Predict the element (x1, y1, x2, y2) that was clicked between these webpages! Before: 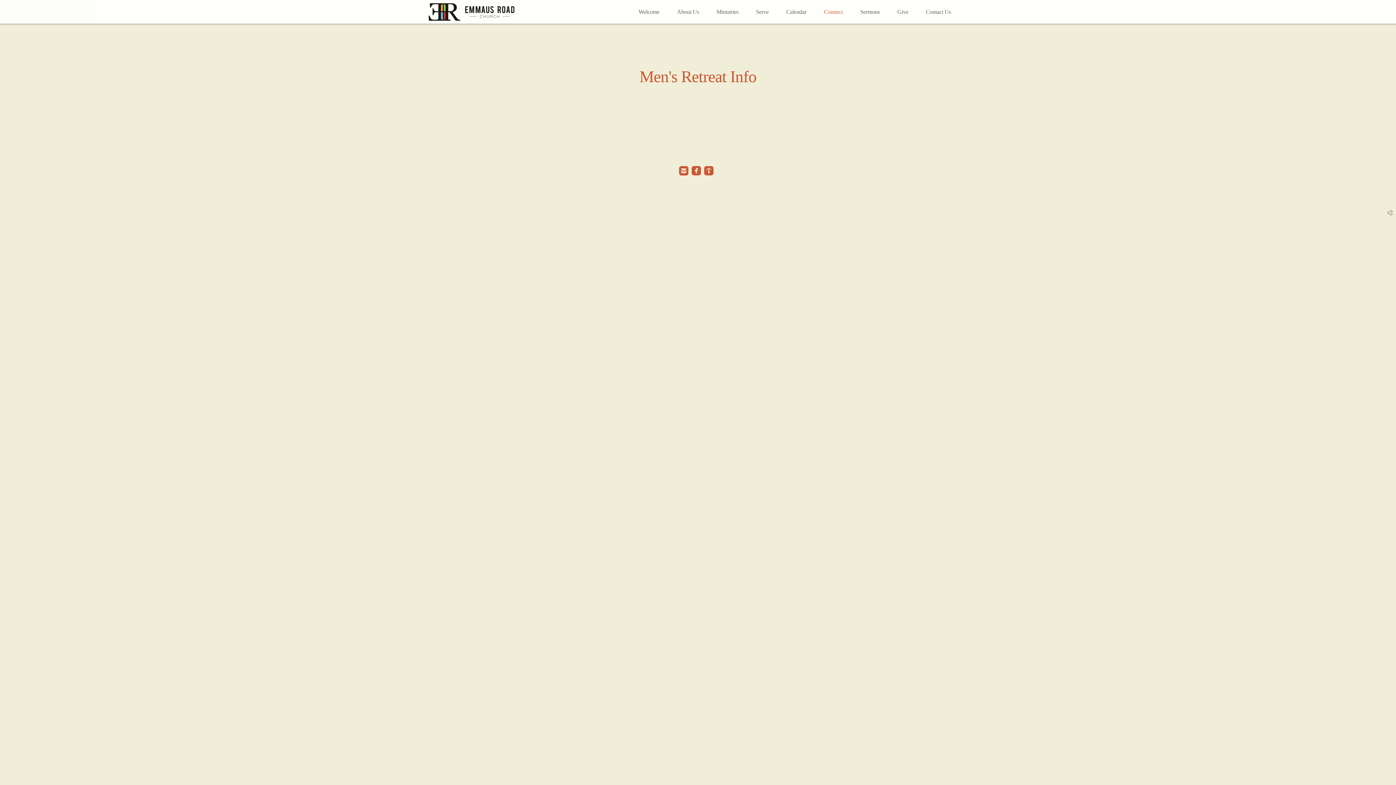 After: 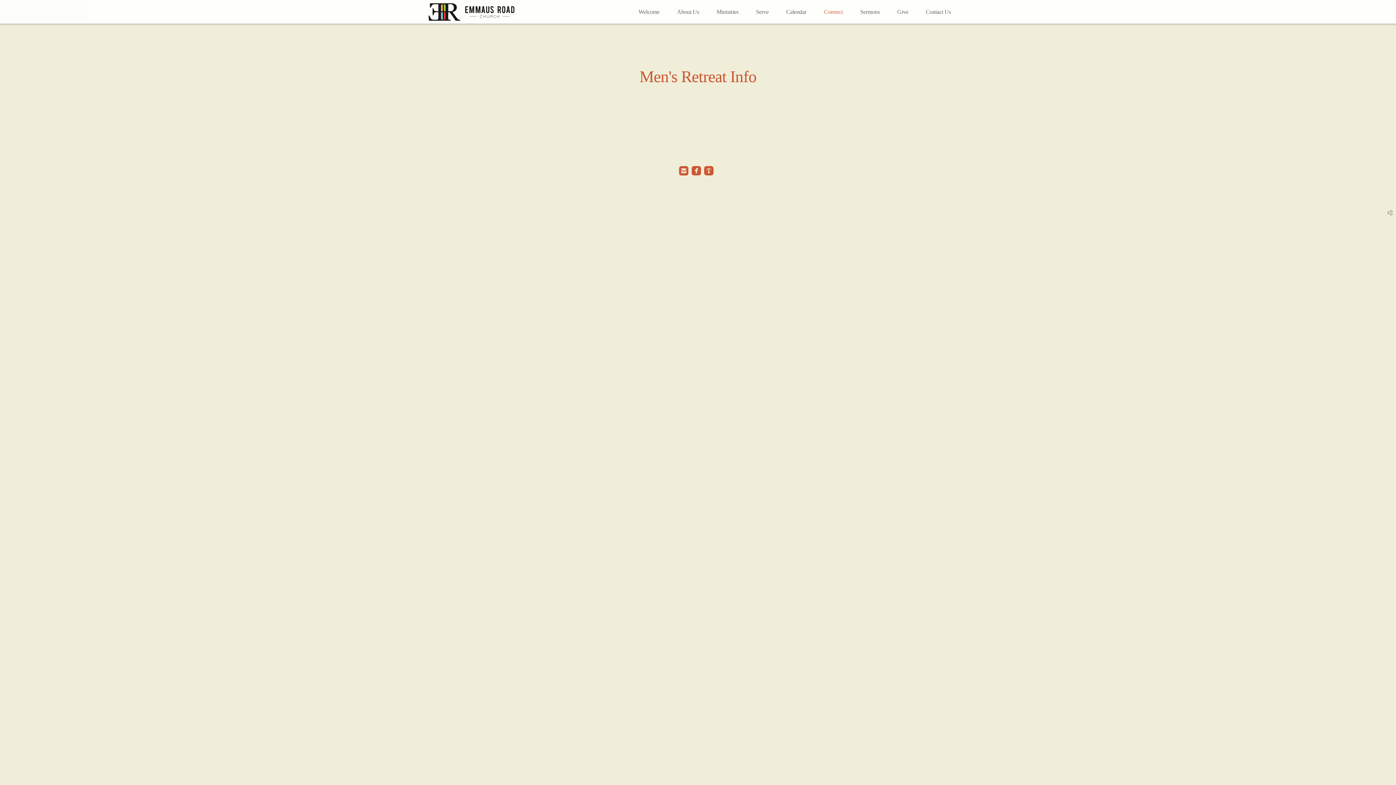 Action: label: Men's Retreat Info bbox: (639, 67, 756, 85)